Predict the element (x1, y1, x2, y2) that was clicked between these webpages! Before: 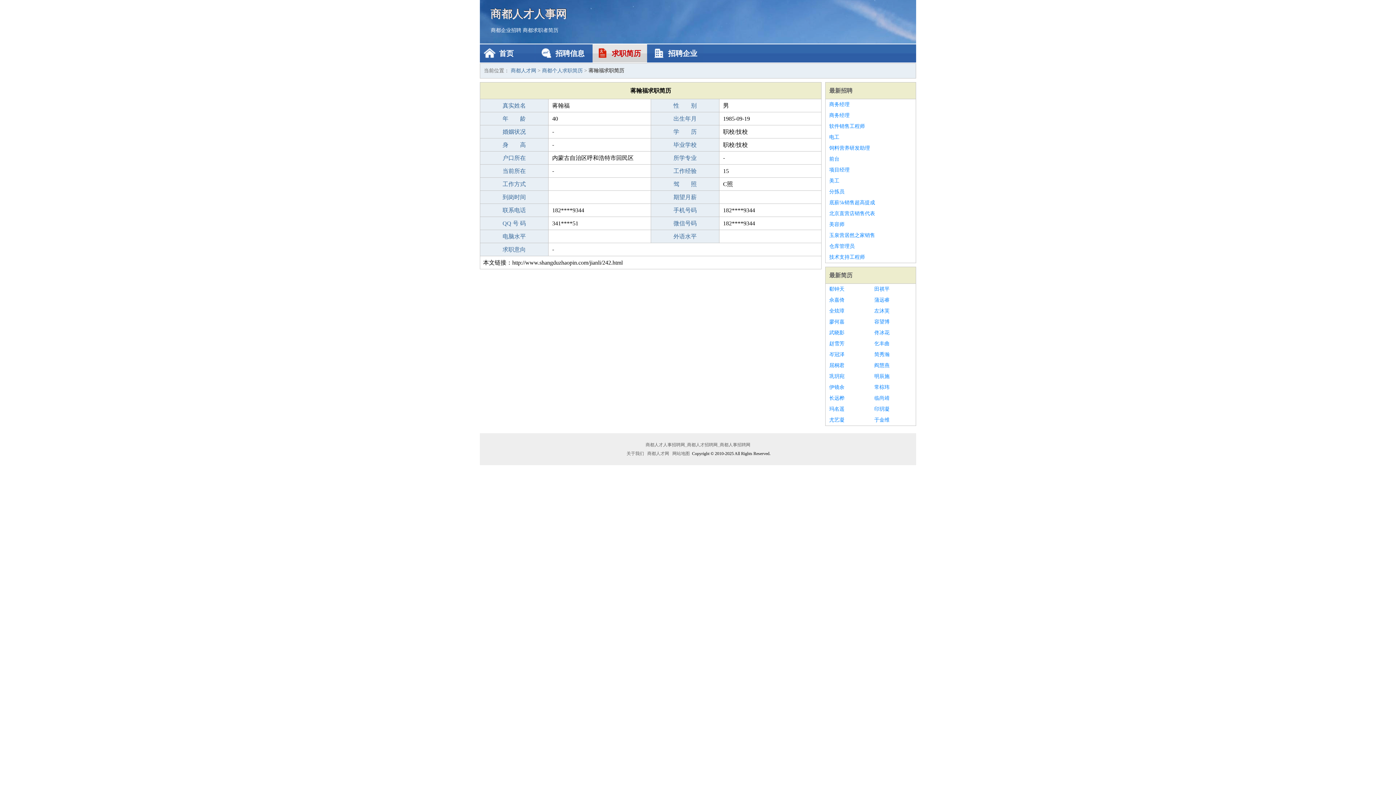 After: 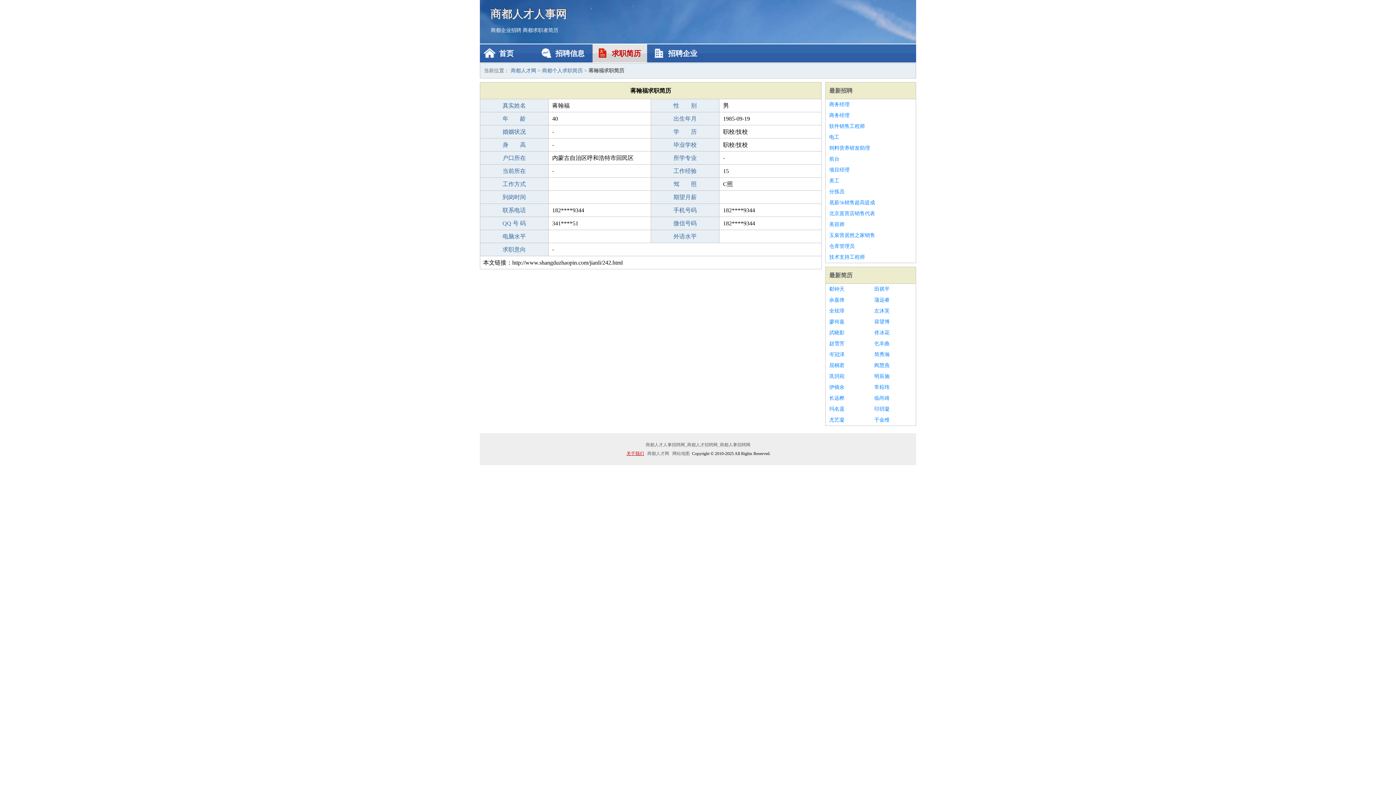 Action: bbox: (625, 451, 645, 456) label: 关于我们